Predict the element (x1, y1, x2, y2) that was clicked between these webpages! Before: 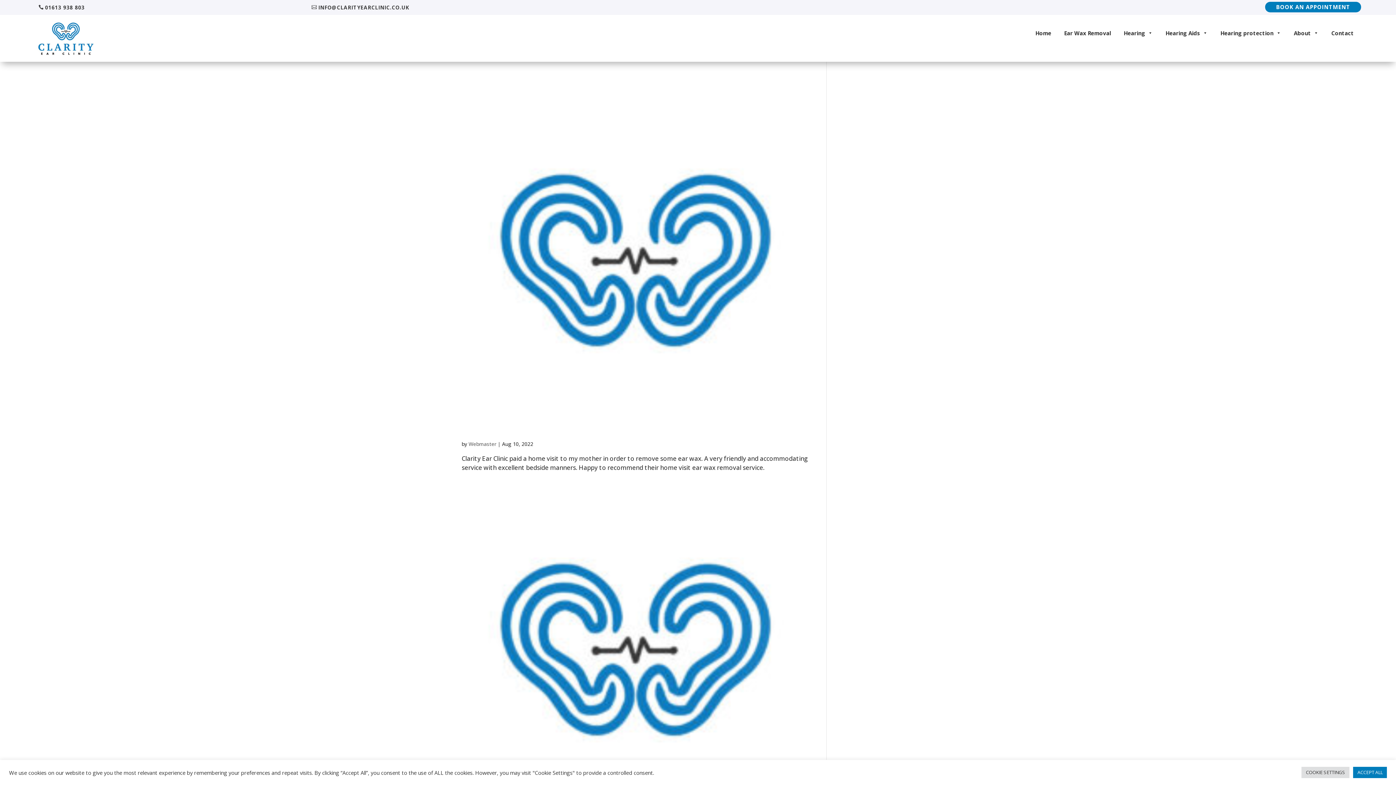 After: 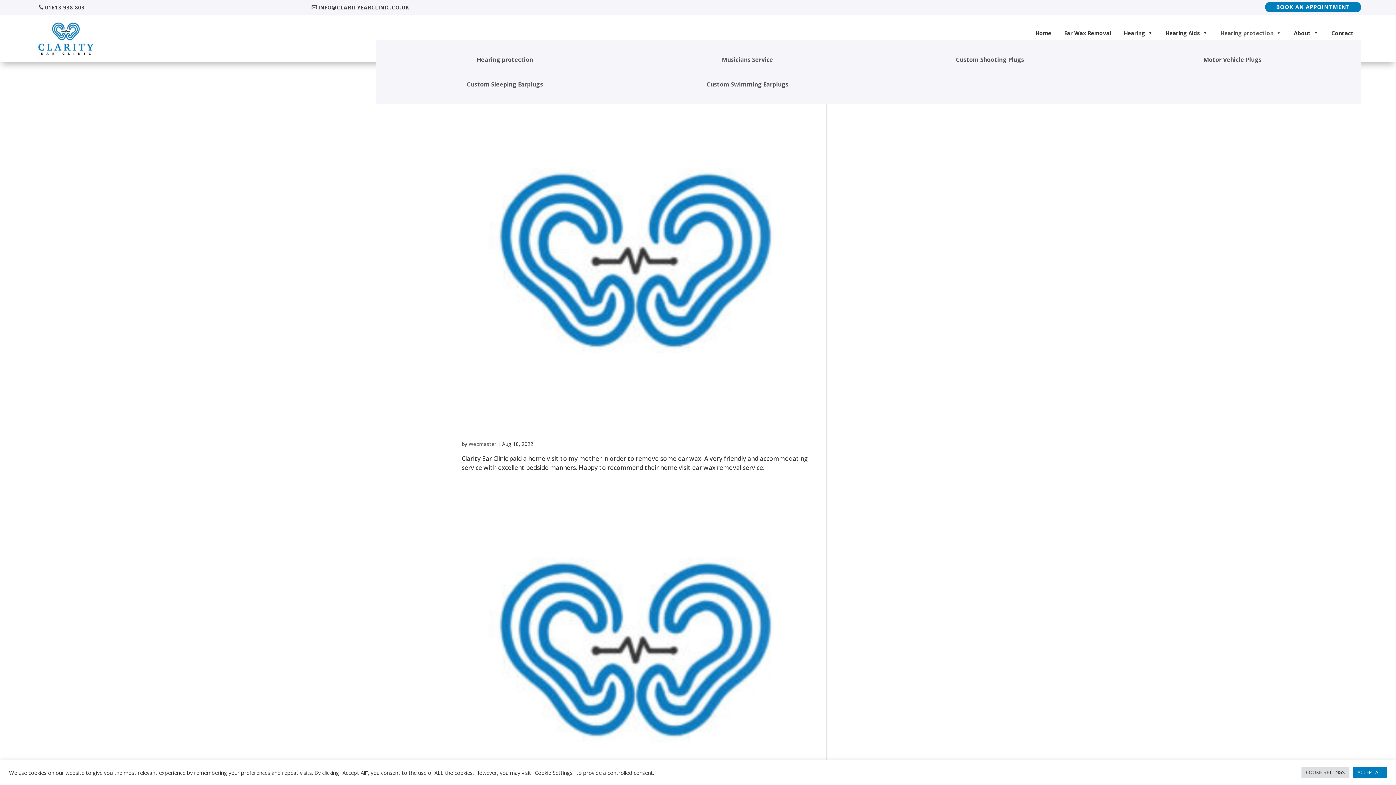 Action: bbox: (1215, 25, 1286, 40) label: Hearing protection